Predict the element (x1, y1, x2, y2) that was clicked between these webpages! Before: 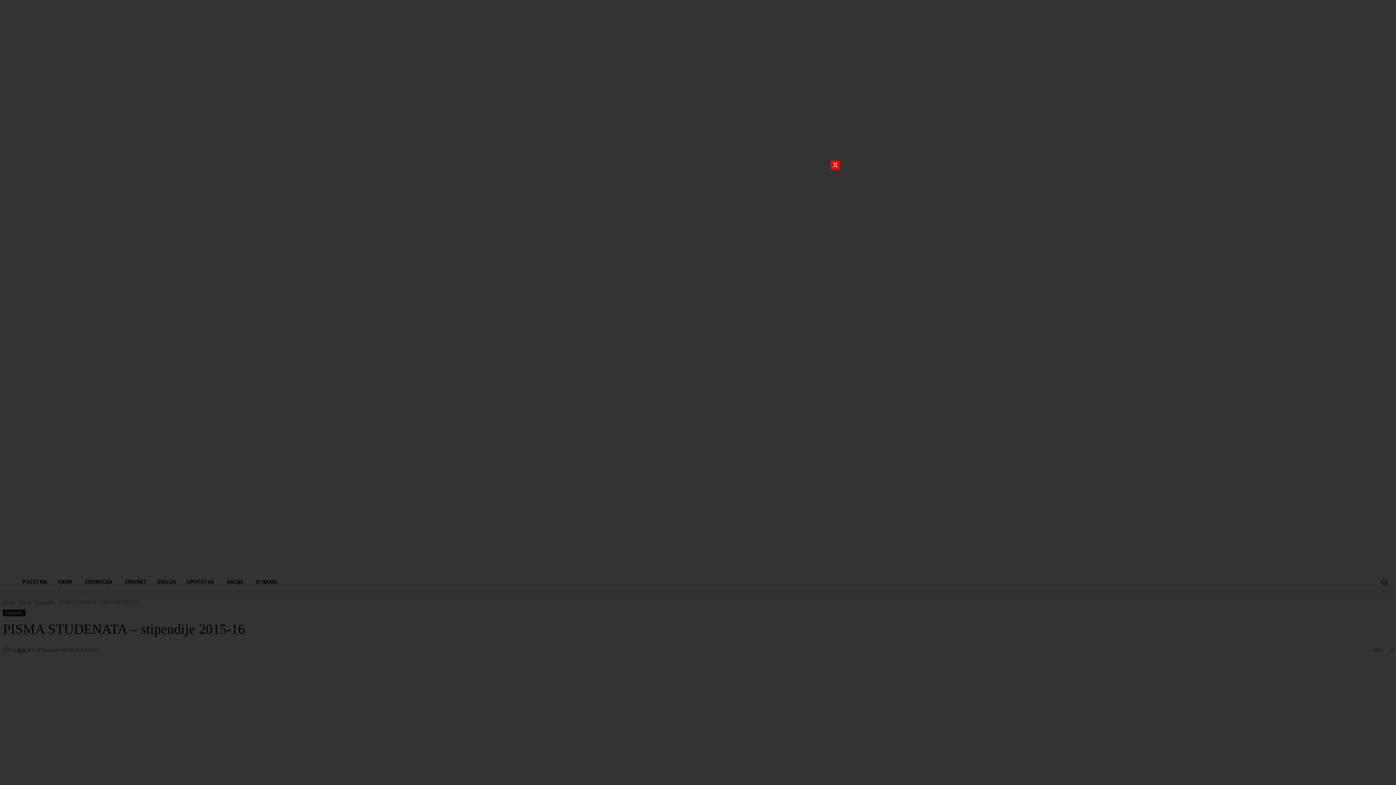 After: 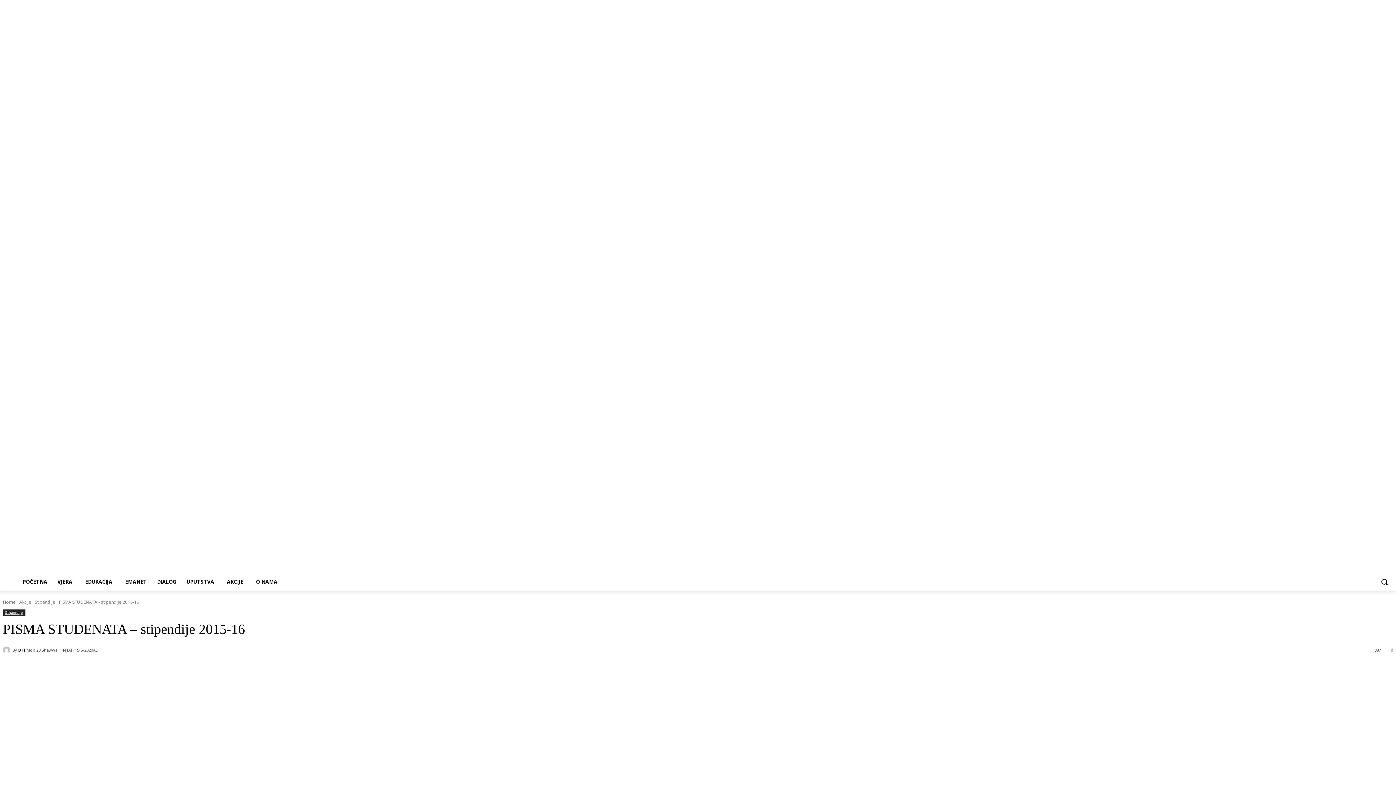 Action: bbox: (830, 160, 840, 169) label: X